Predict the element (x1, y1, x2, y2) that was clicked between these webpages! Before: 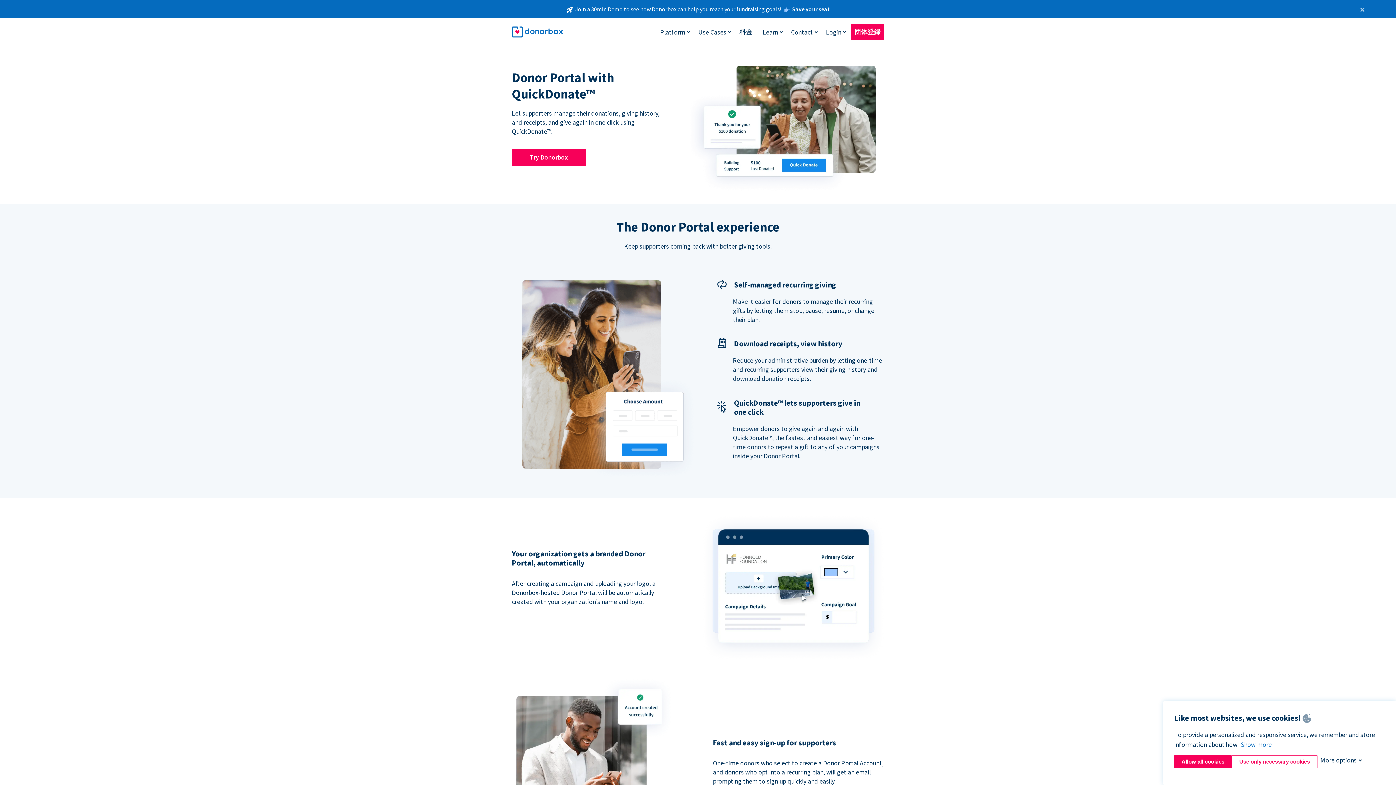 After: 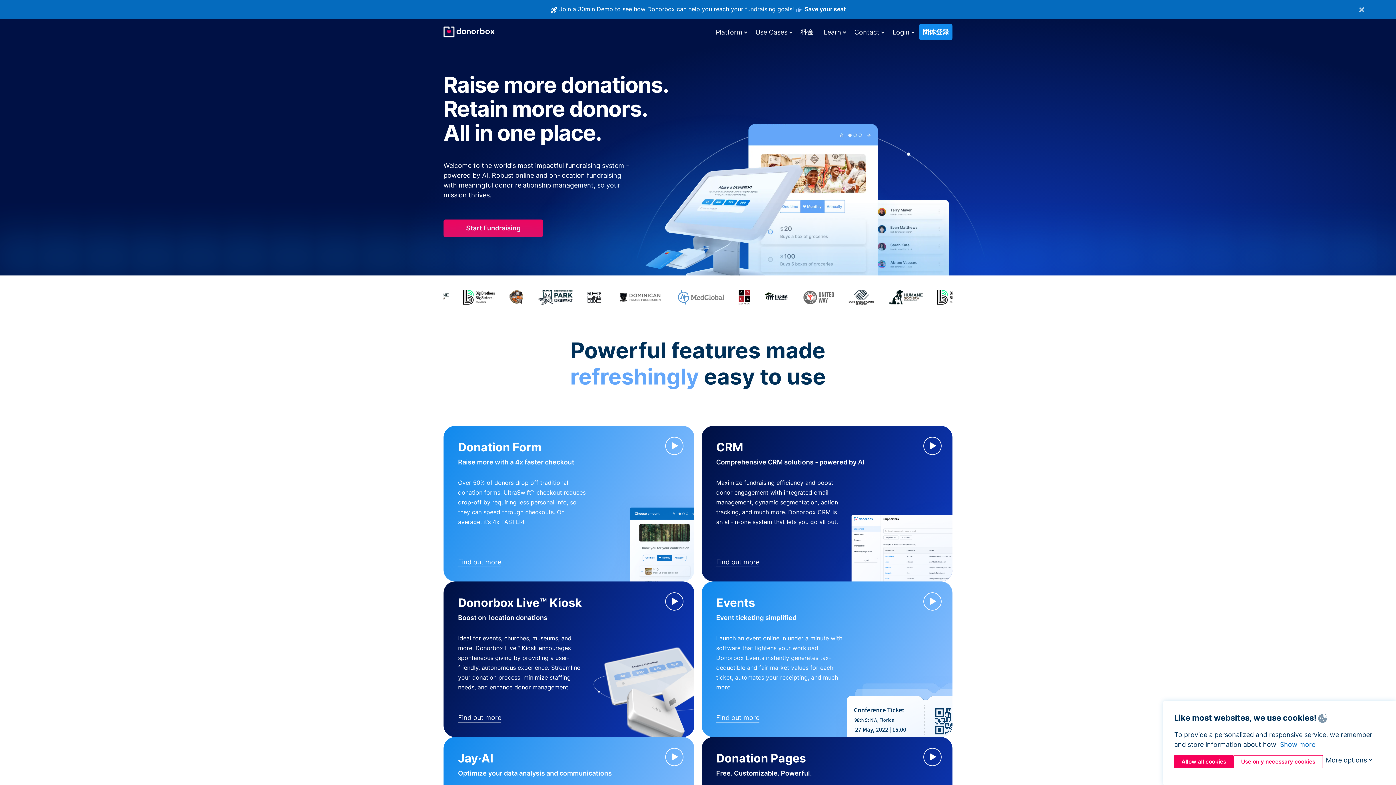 Action: bbox: (512, 24, 562, 39)